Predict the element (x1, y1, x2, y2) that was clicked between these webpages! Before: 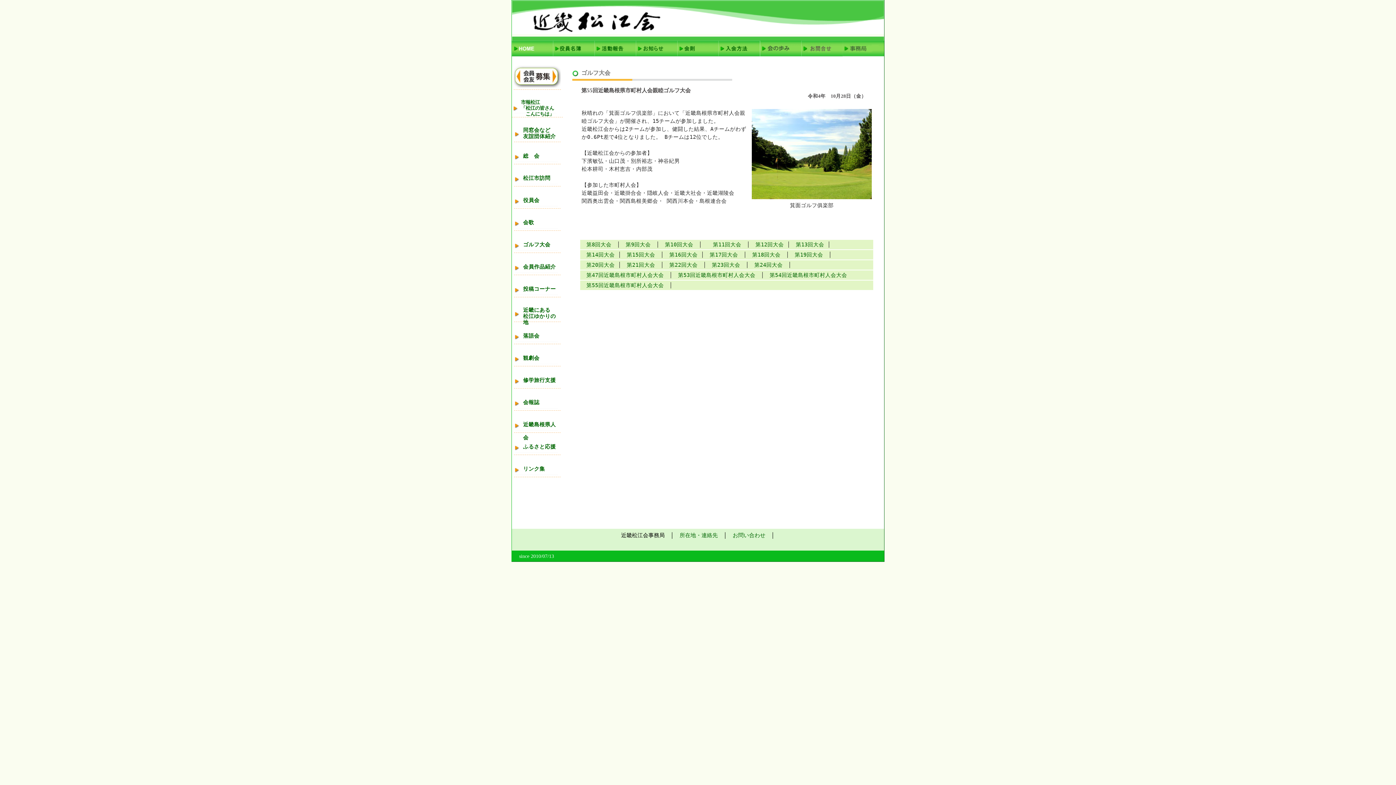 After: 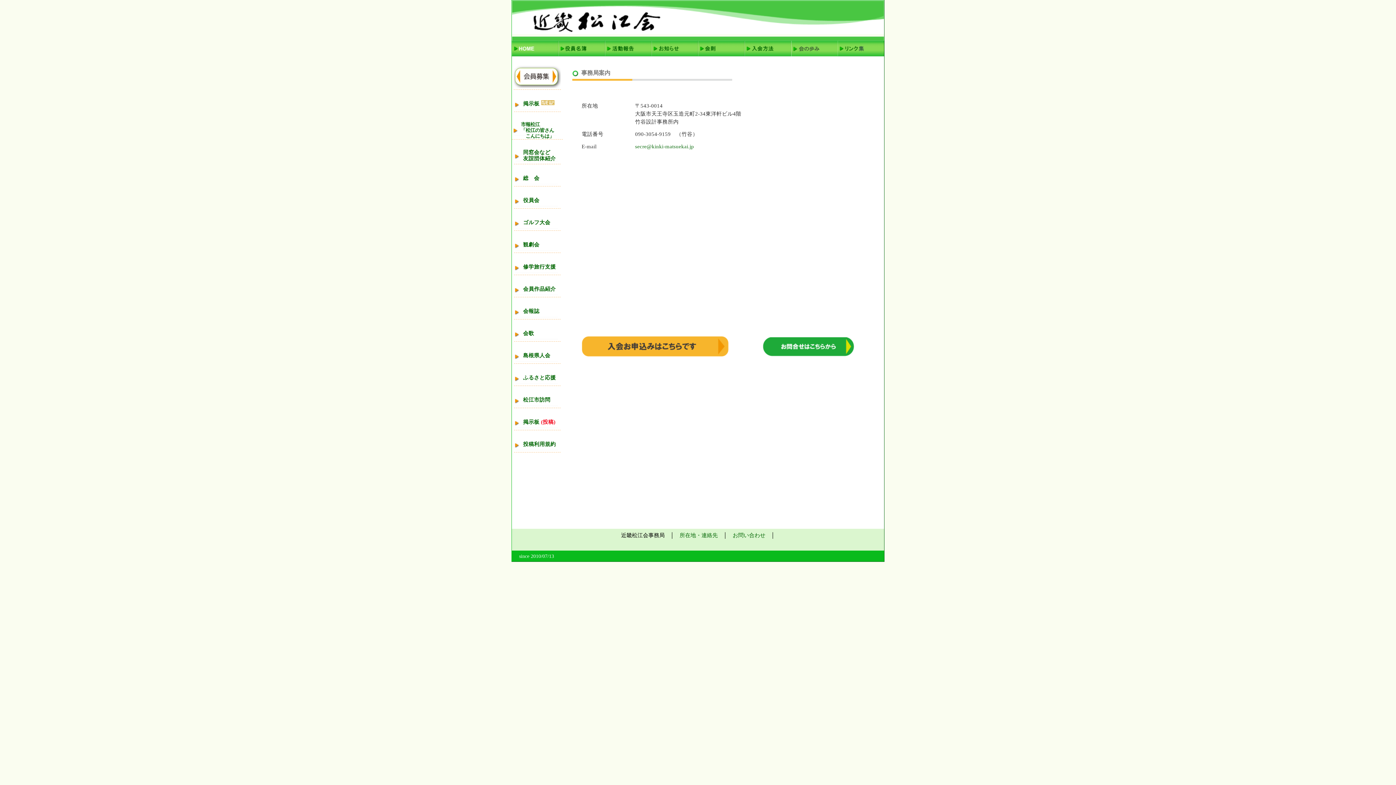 Action: label: 所在地・連絡先 bbox: (679, 532, 718, 538)